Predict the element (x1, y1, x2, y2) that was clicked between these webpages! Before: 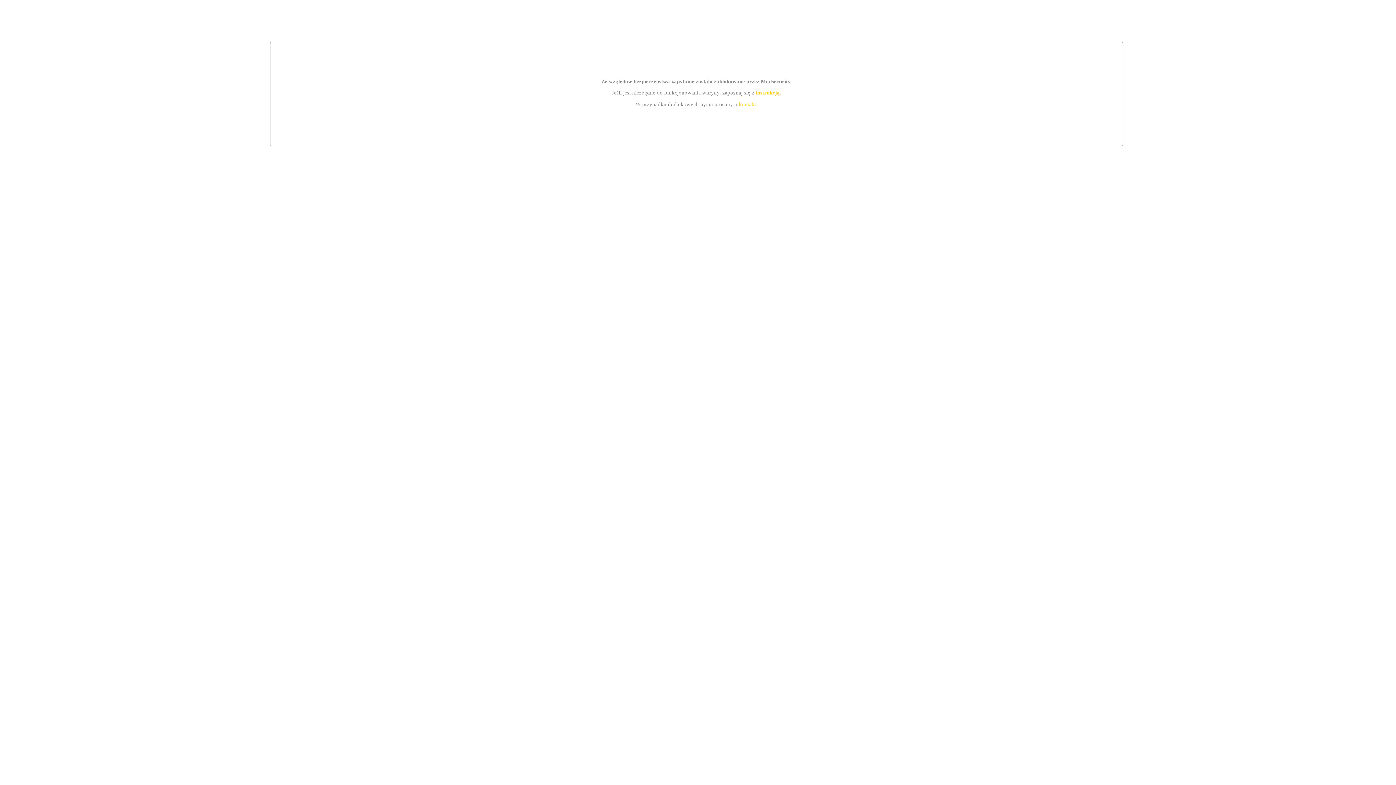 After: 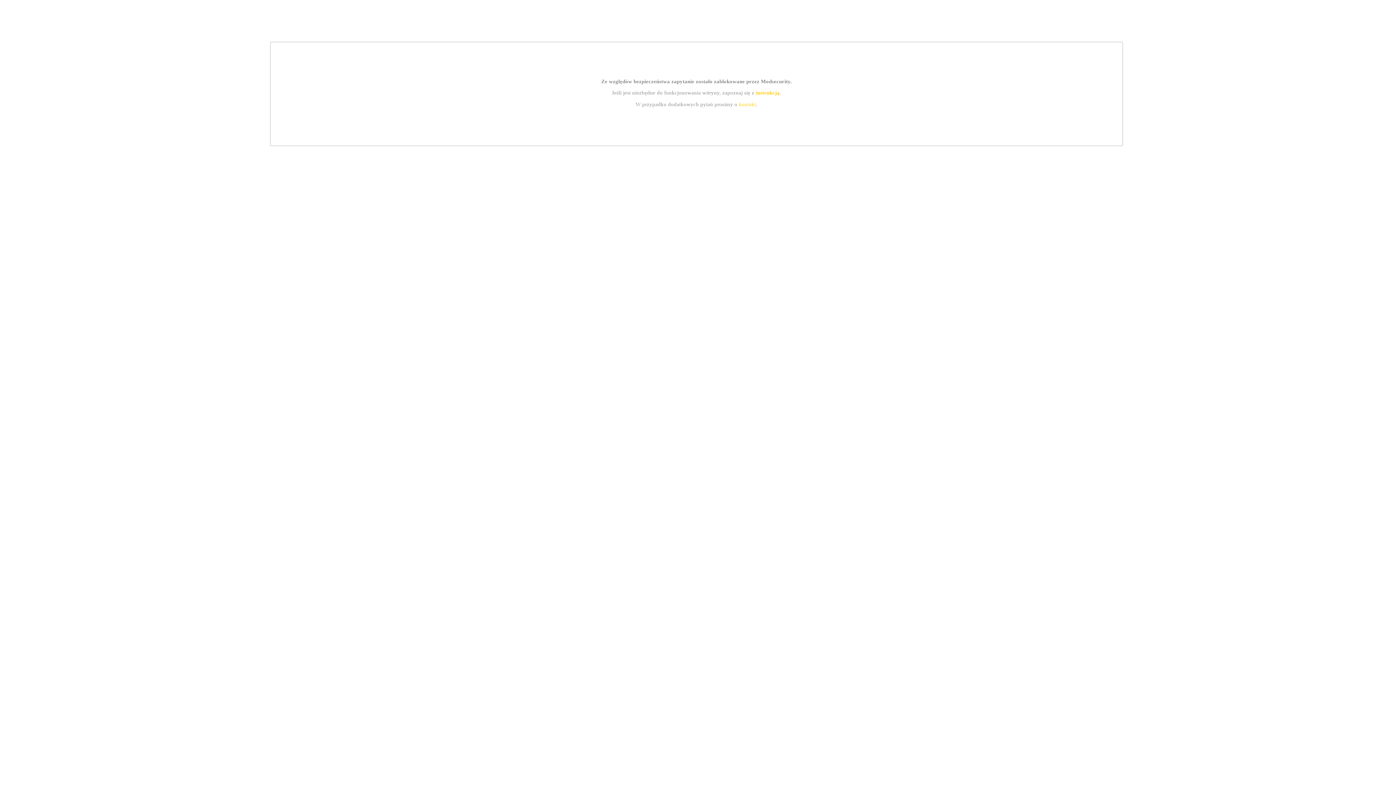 Action: label: kontakt bbox: (739, 101, 756, 107)